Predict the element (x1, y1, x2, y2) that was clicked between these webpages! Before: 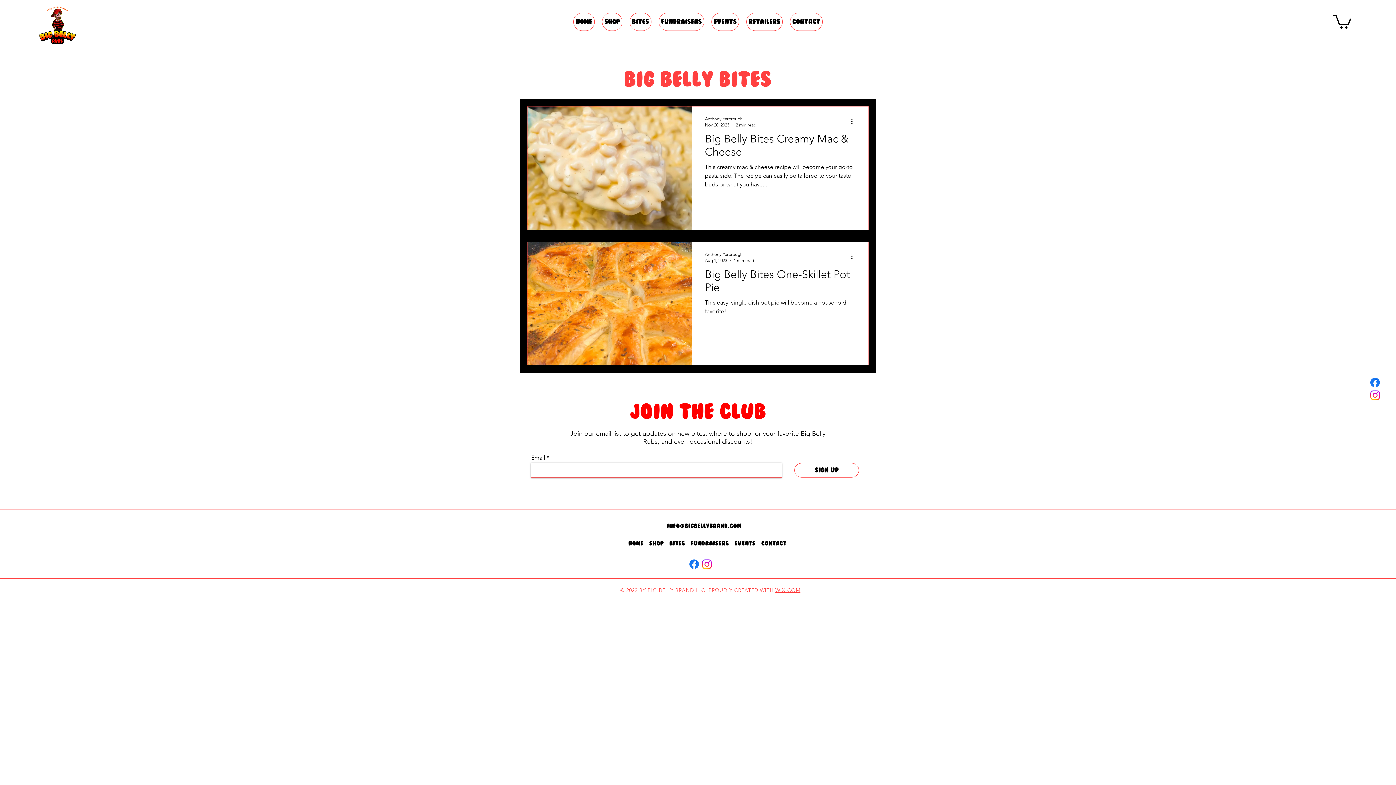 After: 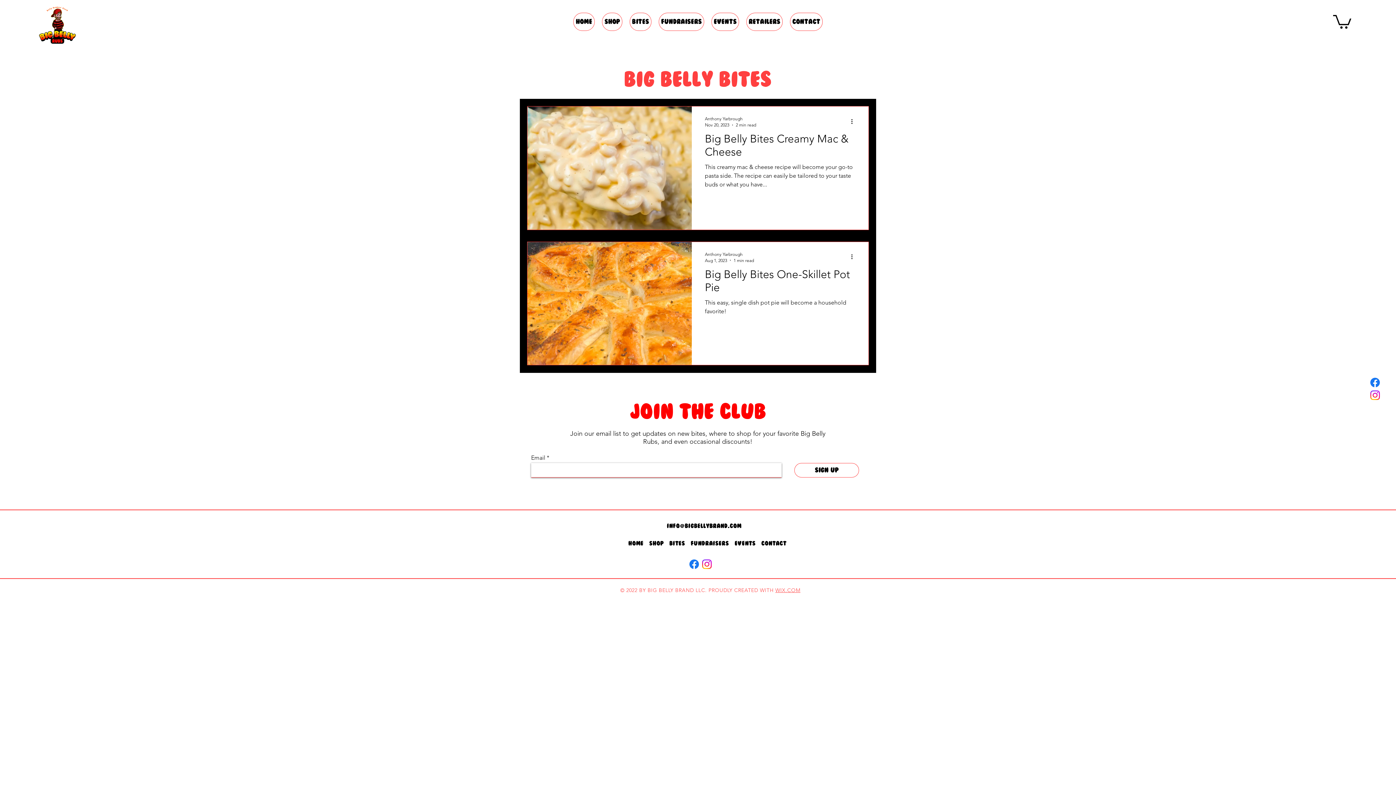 Action: label: Facebook bbox: (1369, 376, 1381, 388)